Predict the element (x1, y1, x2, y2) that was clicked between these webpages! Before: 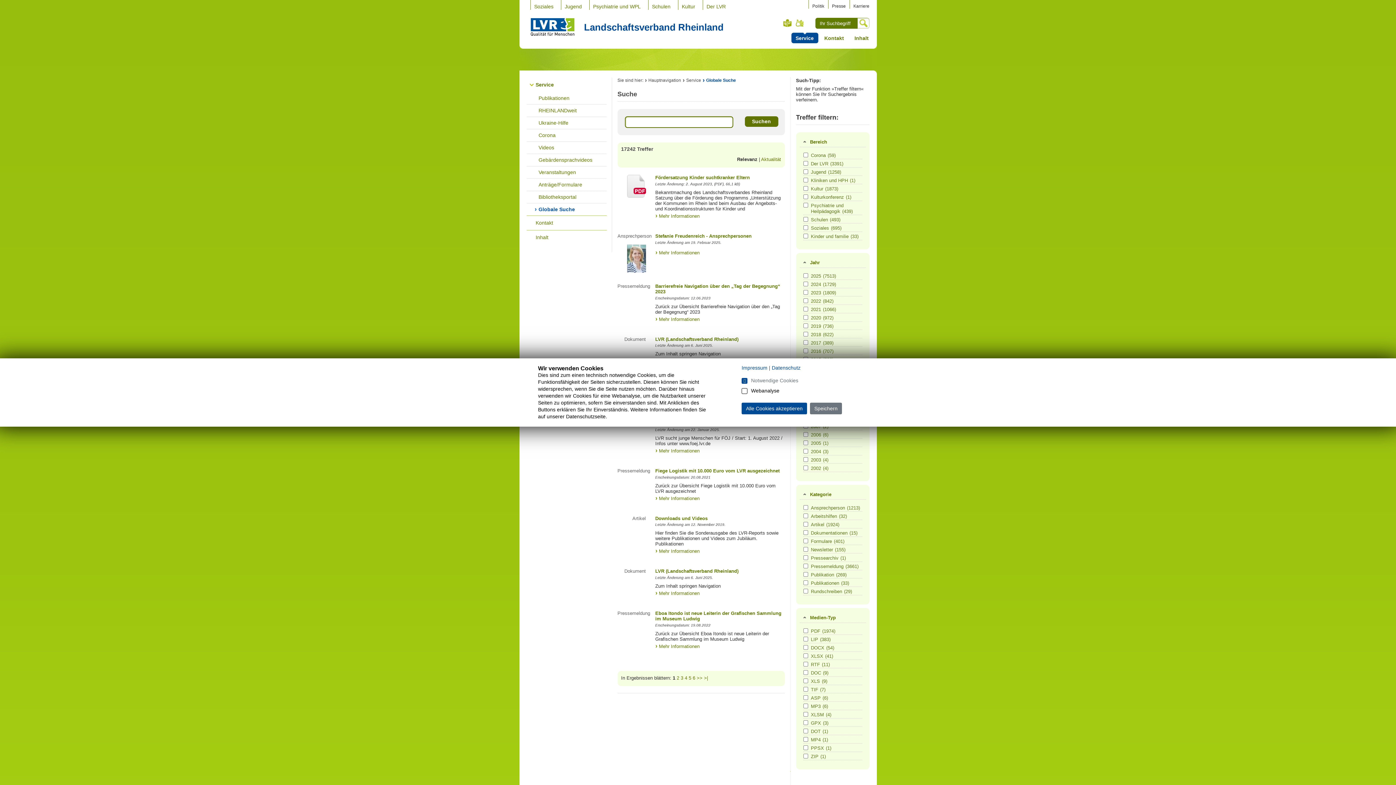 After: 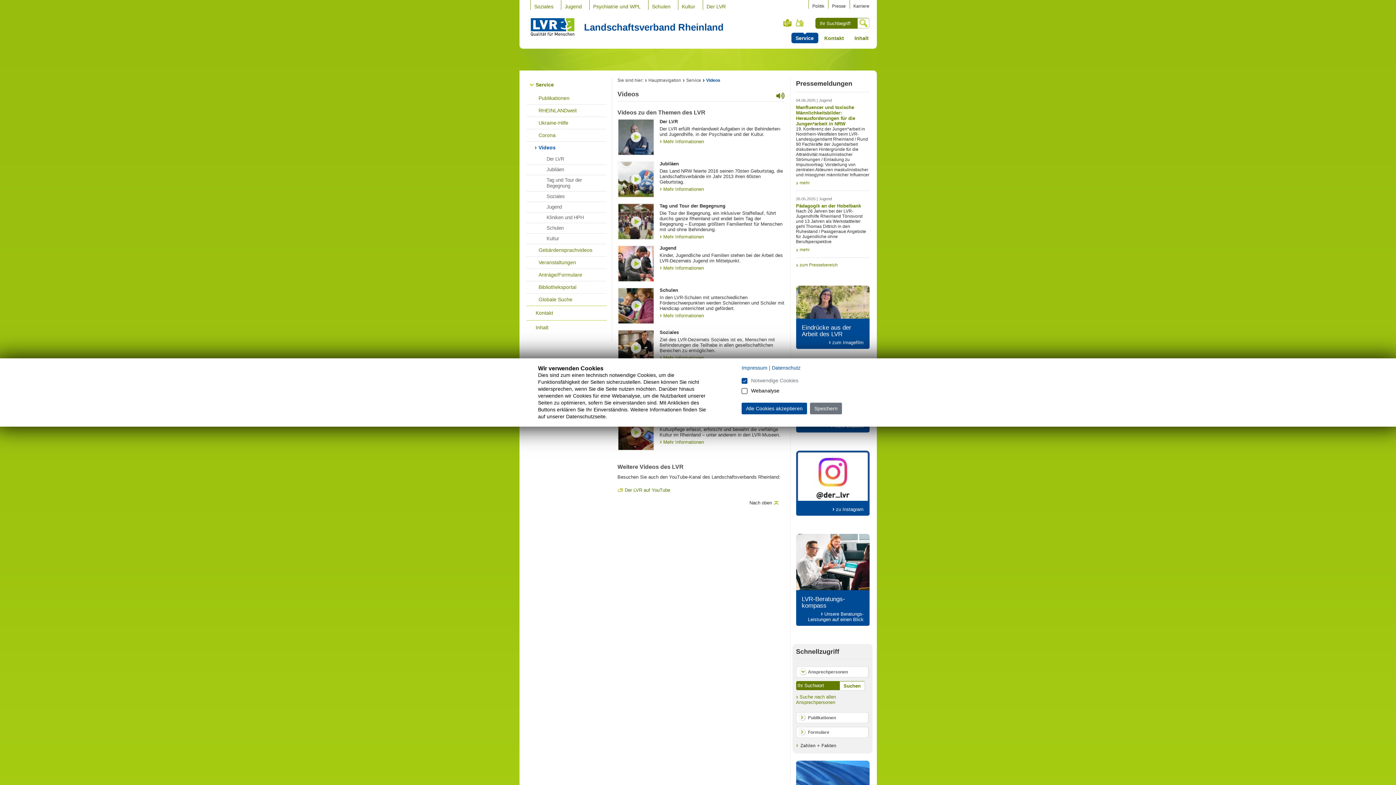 Action: label: Videos bbox: (526, 141, 606, 153)